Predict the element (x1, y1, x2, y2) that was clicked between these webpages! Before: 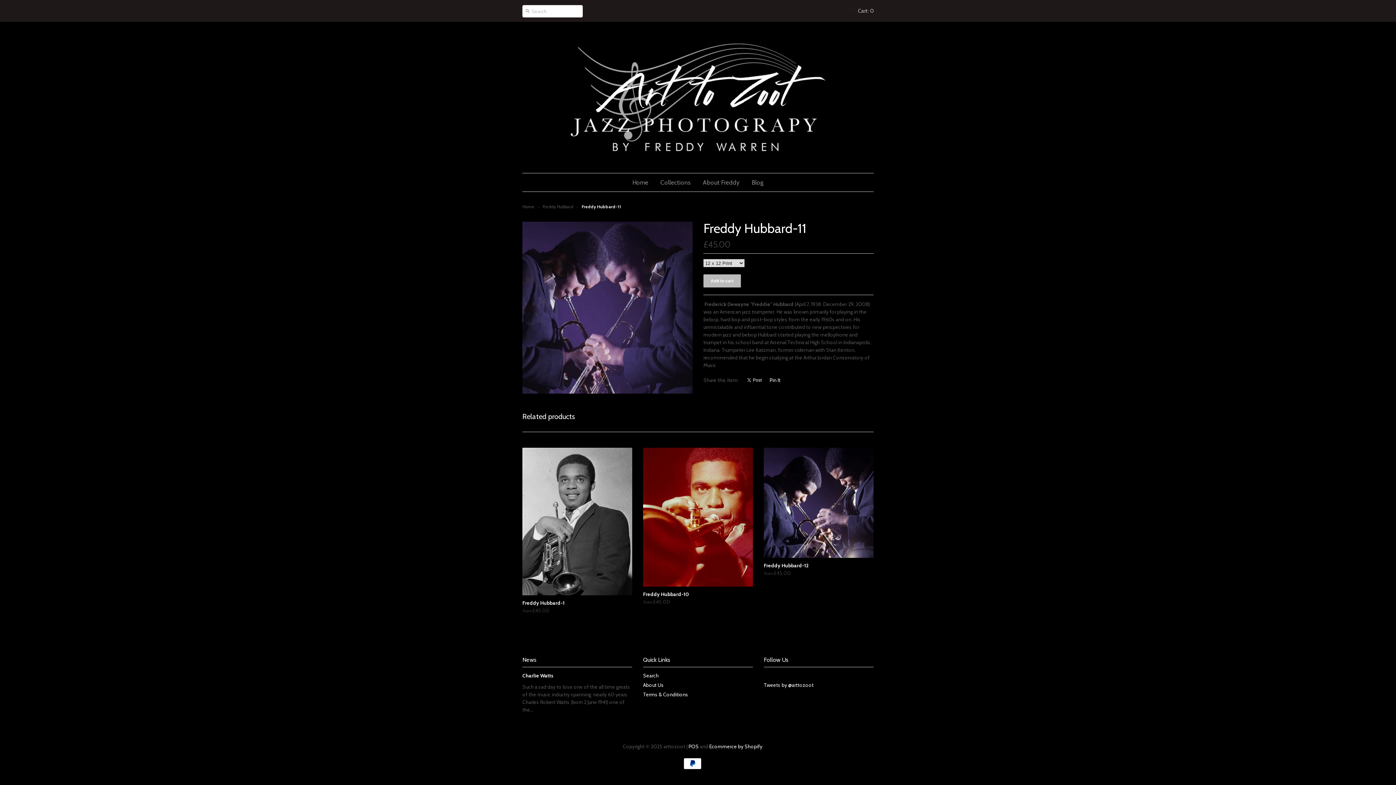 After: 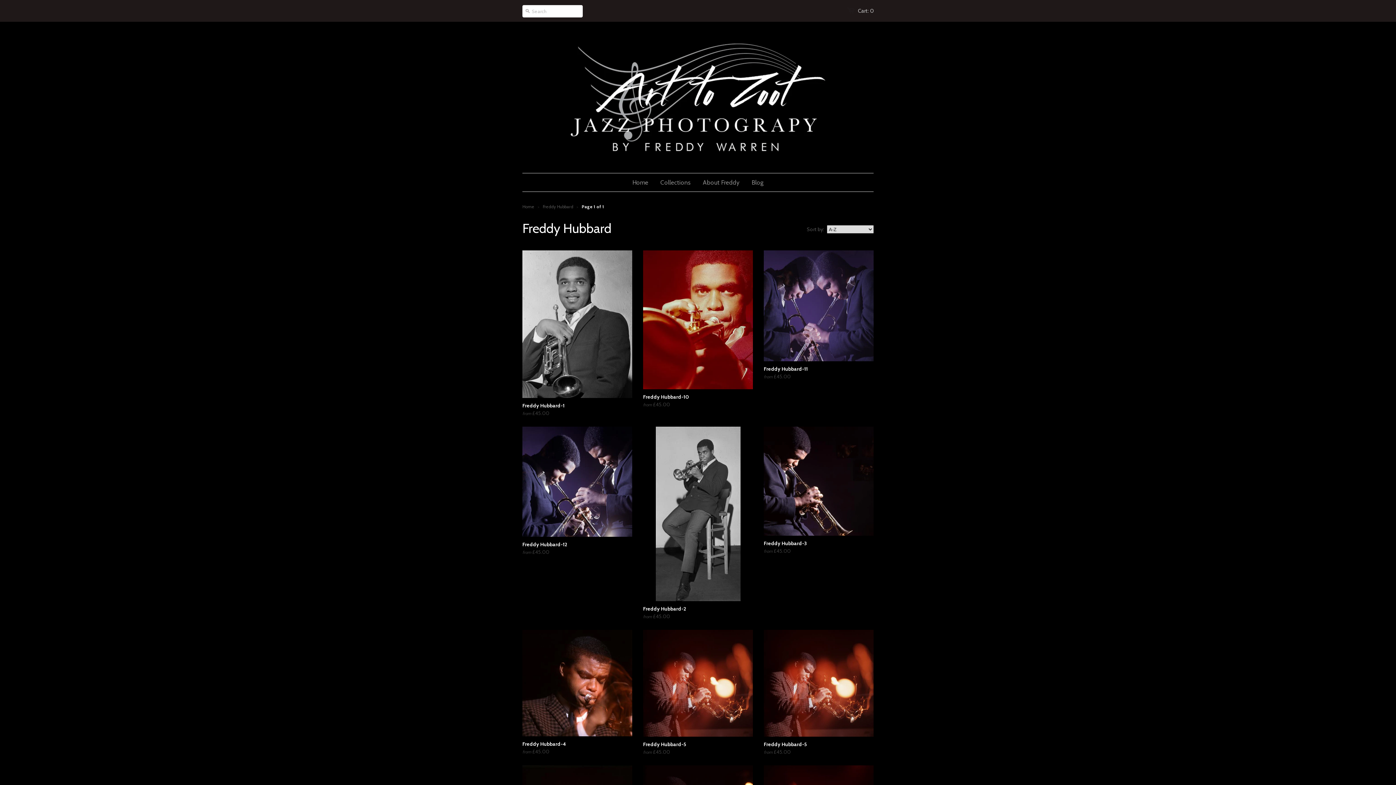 Action: bbox: (542, 204, 573, 209) label: Freddy Hubbard